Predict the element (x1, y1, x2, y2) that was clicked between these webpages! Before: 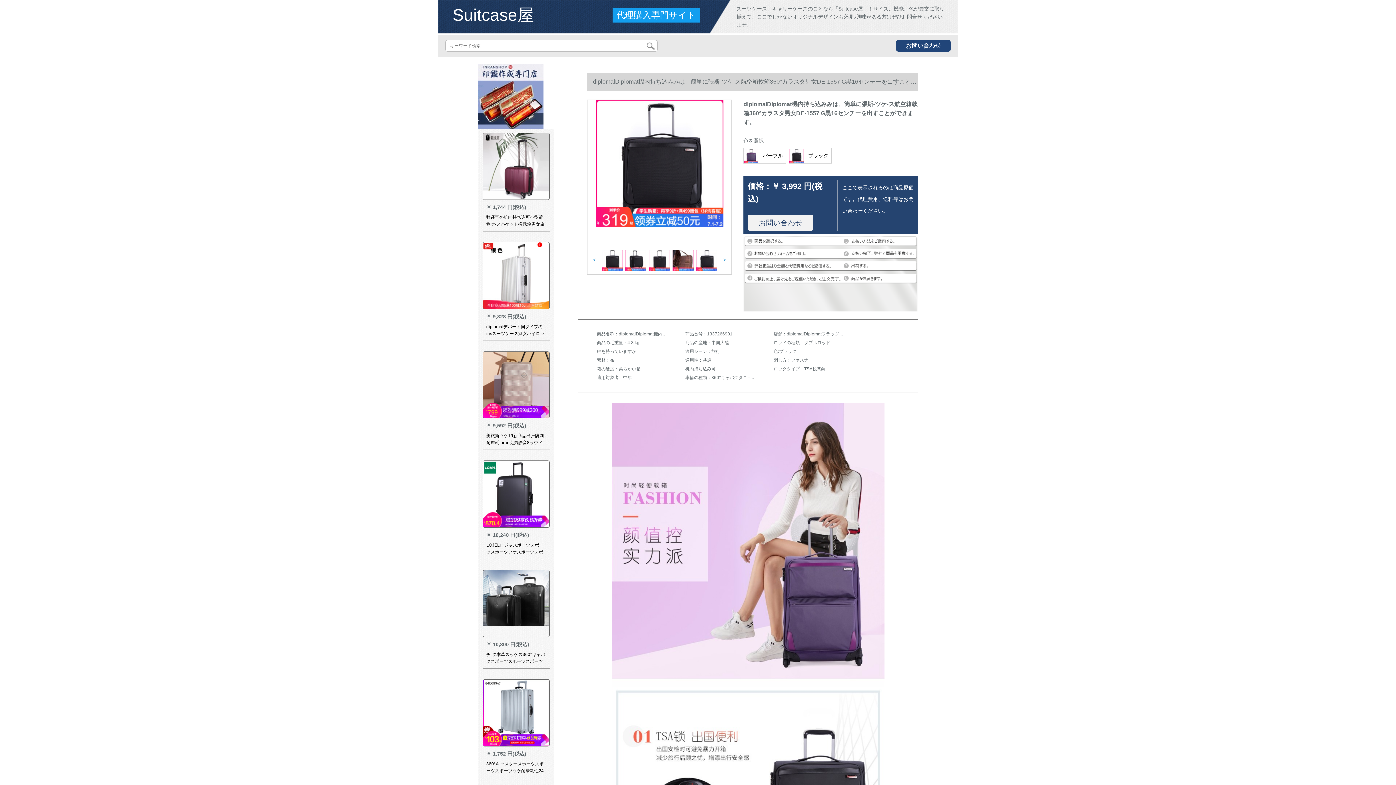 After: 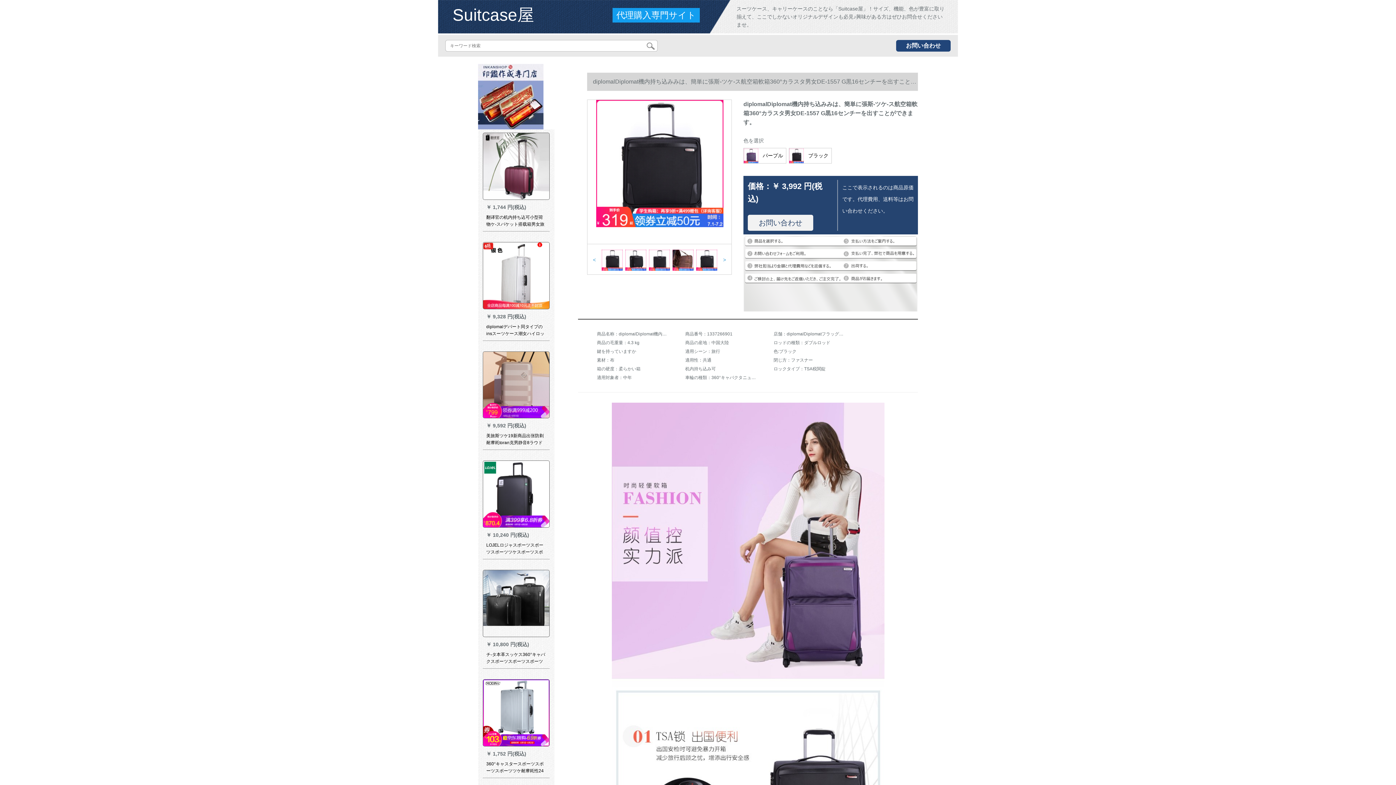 Action: bbox: (478, 64, 554, 129)